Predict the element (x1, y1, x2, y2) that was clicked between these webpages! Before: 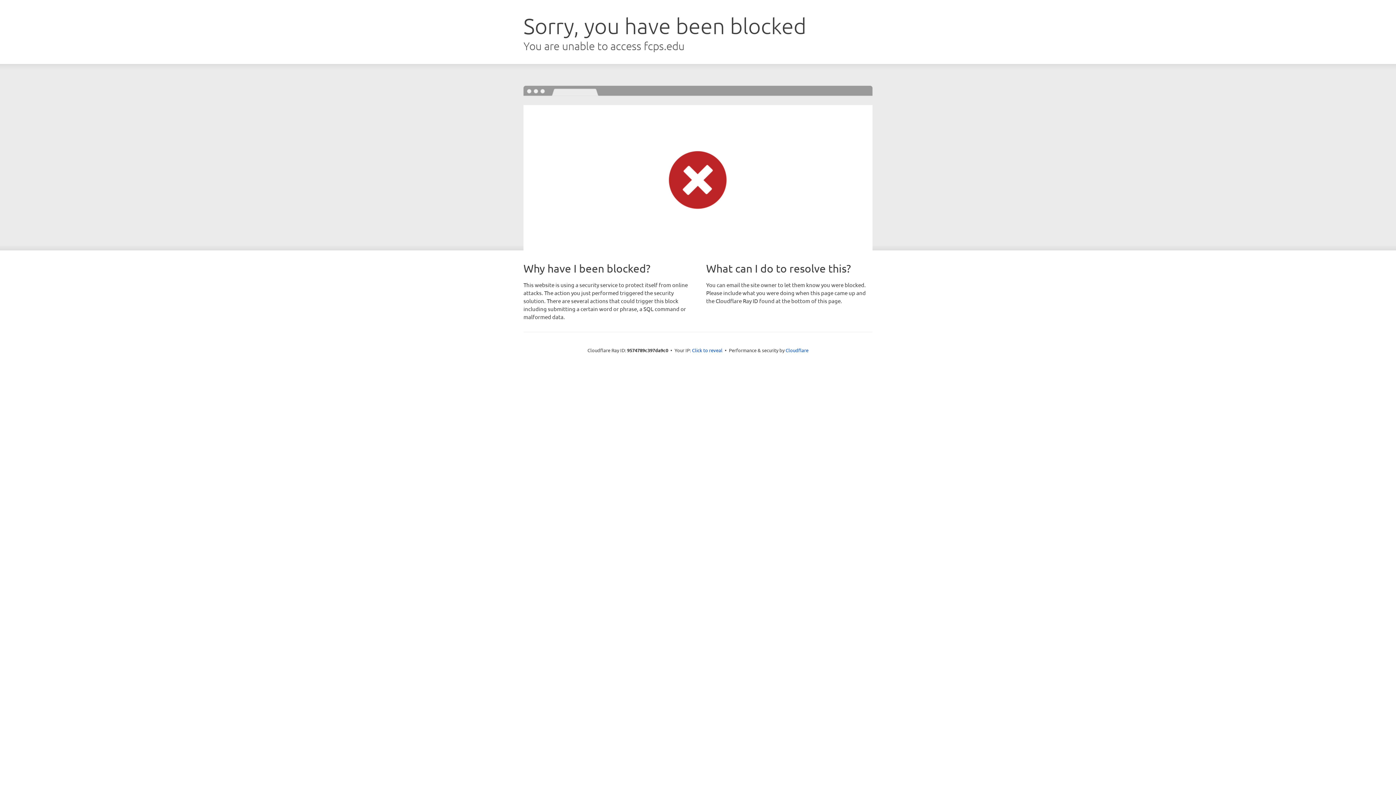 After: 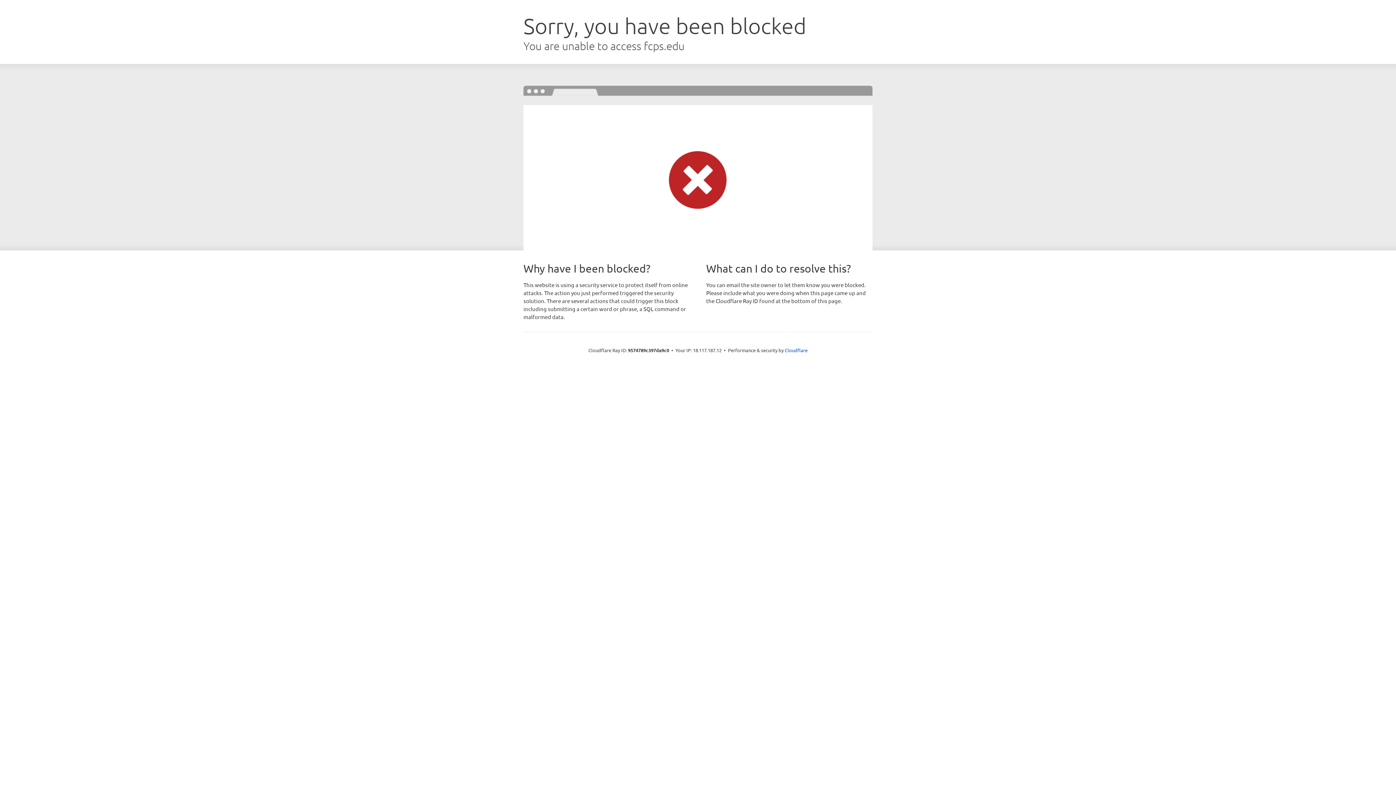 Action: label: Click to reveal bbox: (692, 346, 722, 353)